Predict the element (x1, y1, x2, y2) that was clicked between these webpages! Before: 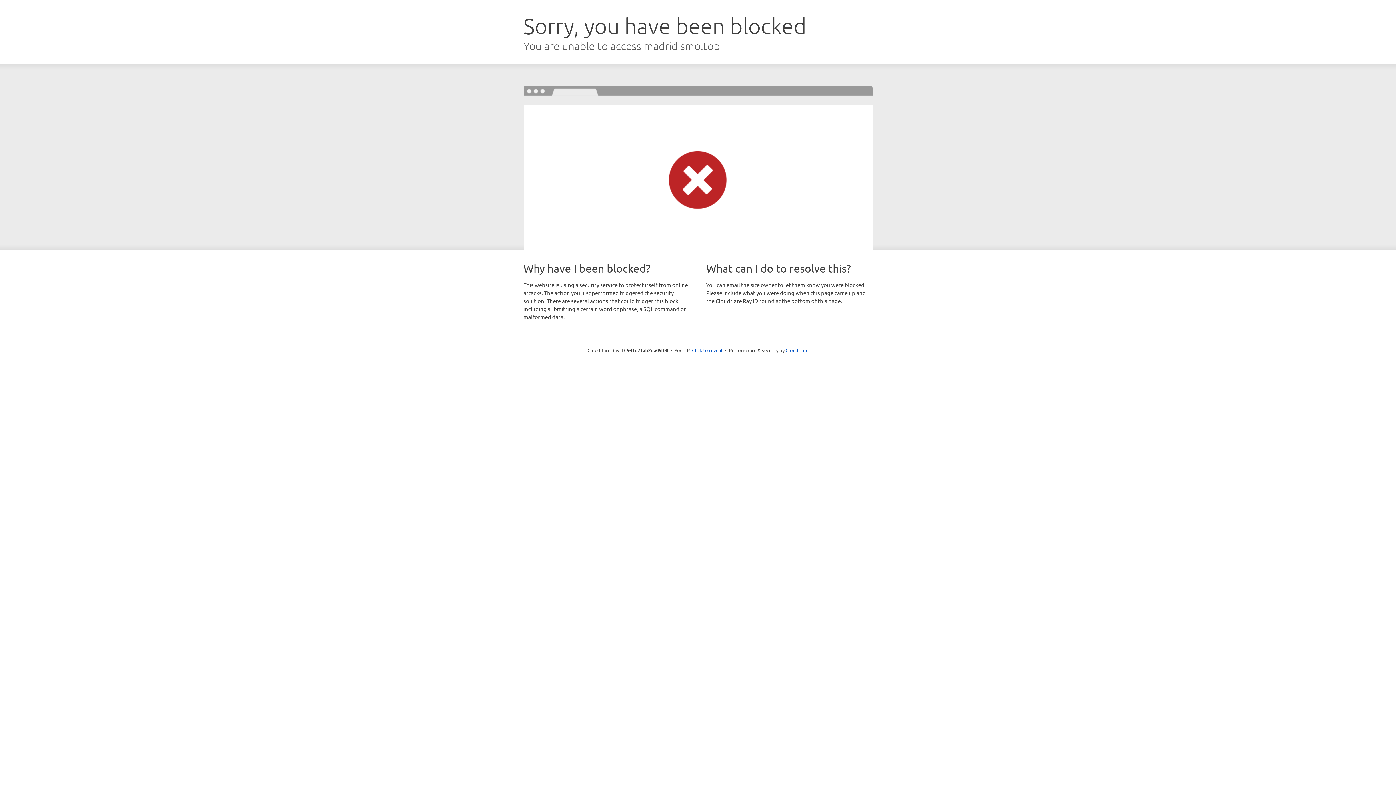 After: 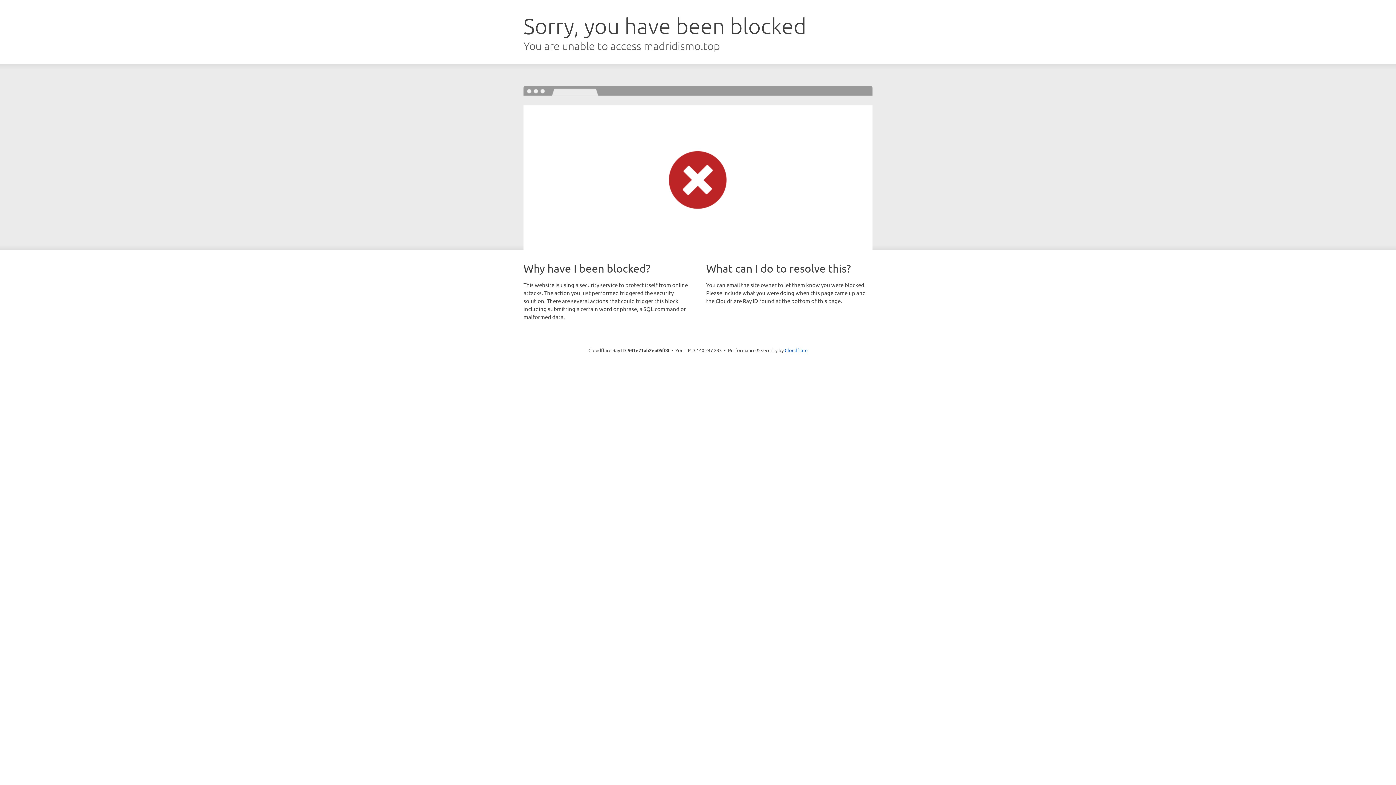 Action: bbox: (692, 346, 722, 353) label: Click to reveal